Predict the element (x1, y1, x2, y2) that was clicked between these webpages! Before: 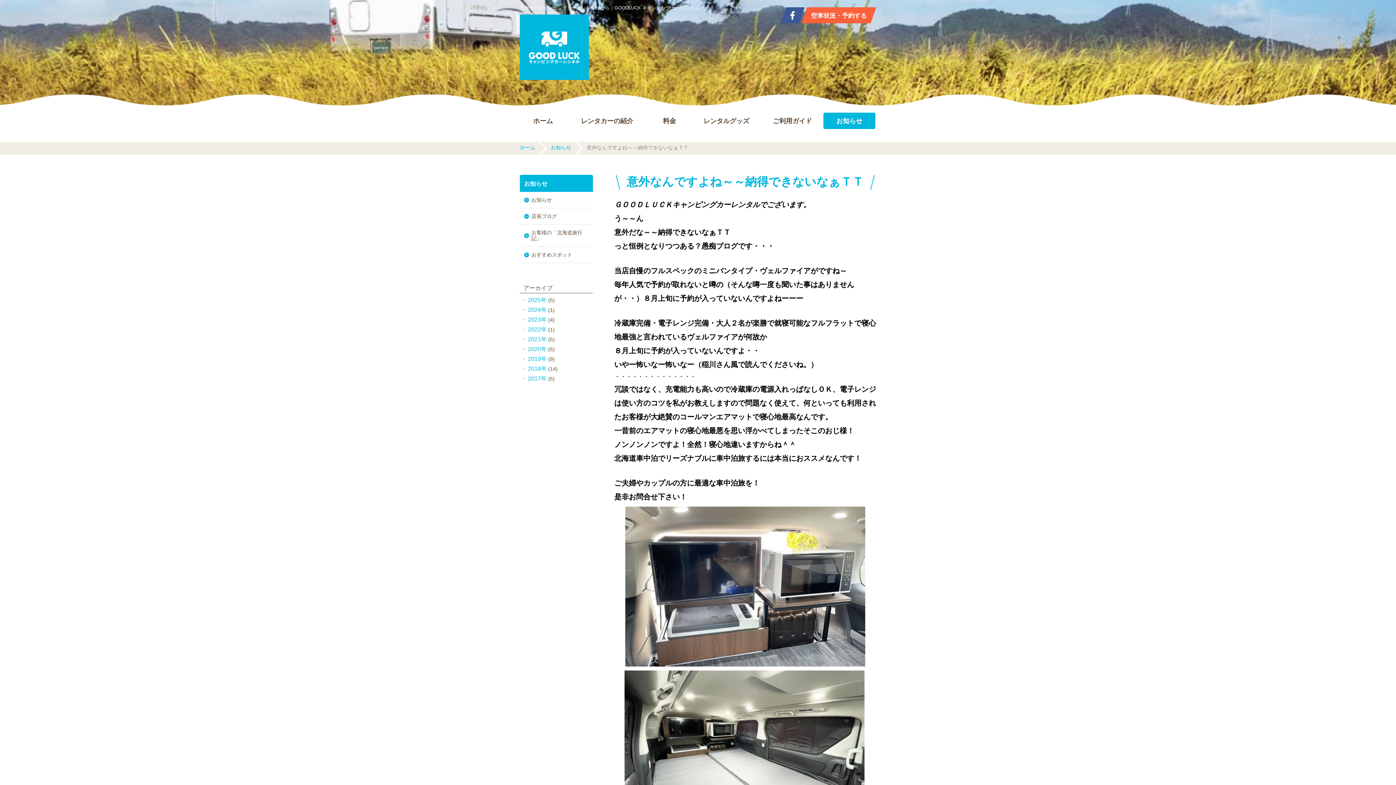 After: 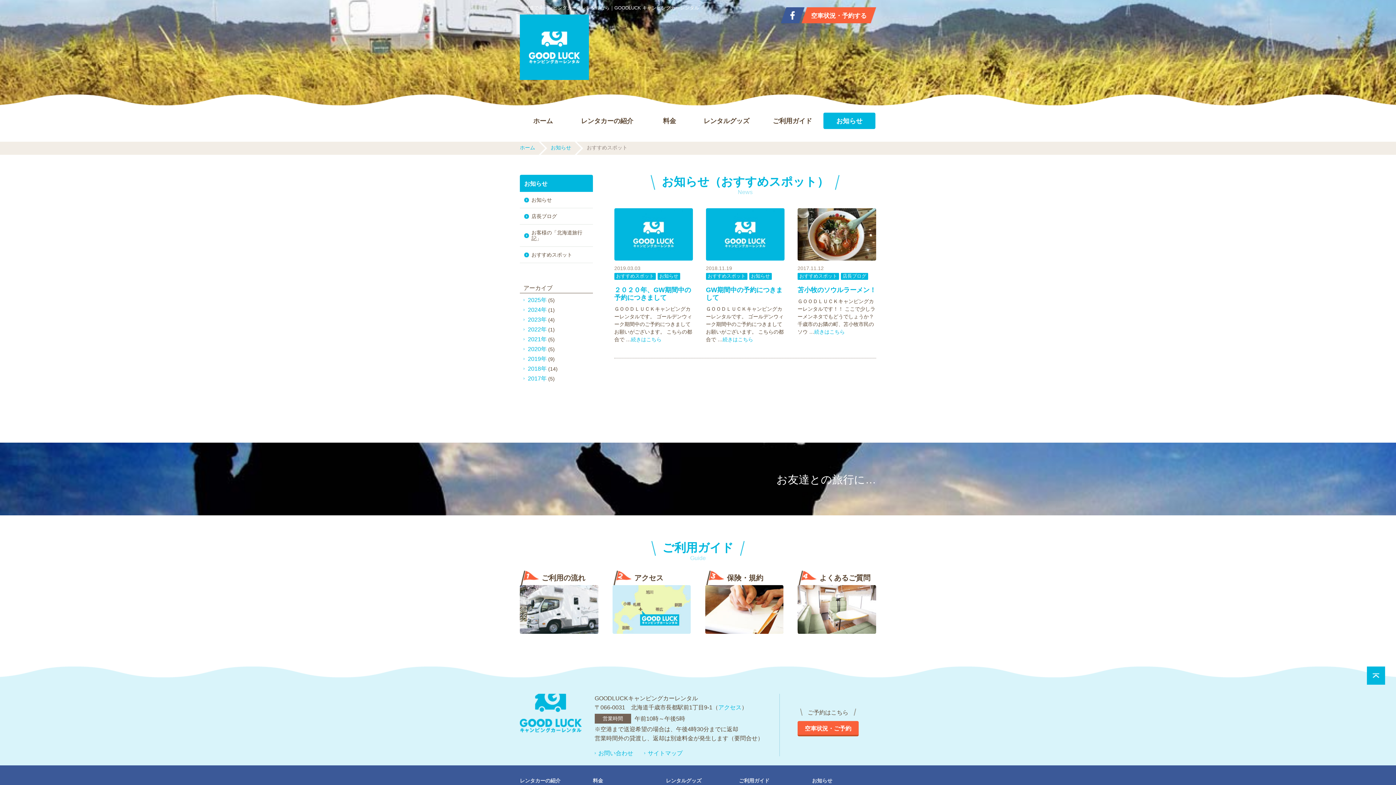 Action: label: おすすめスポット bbox: (520, 248, 593, 261)